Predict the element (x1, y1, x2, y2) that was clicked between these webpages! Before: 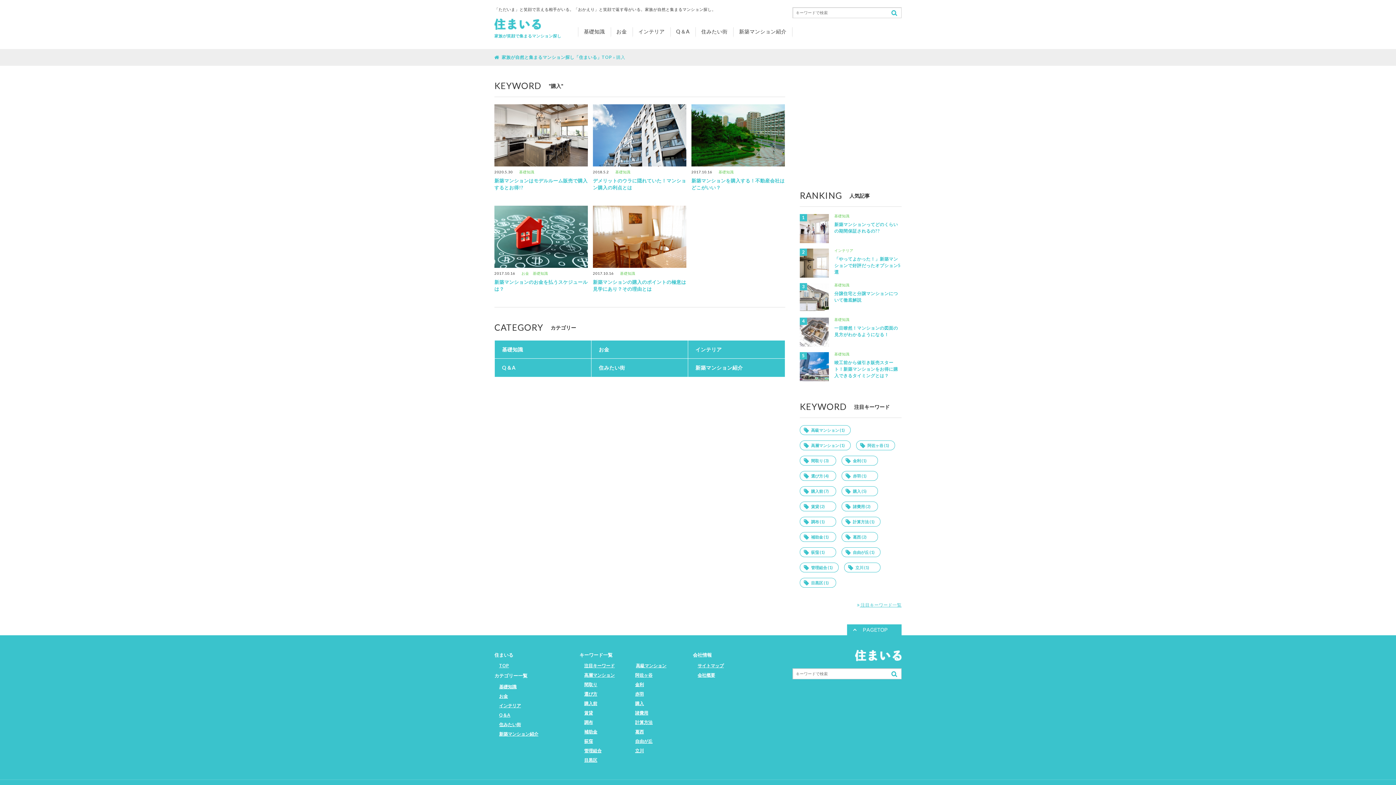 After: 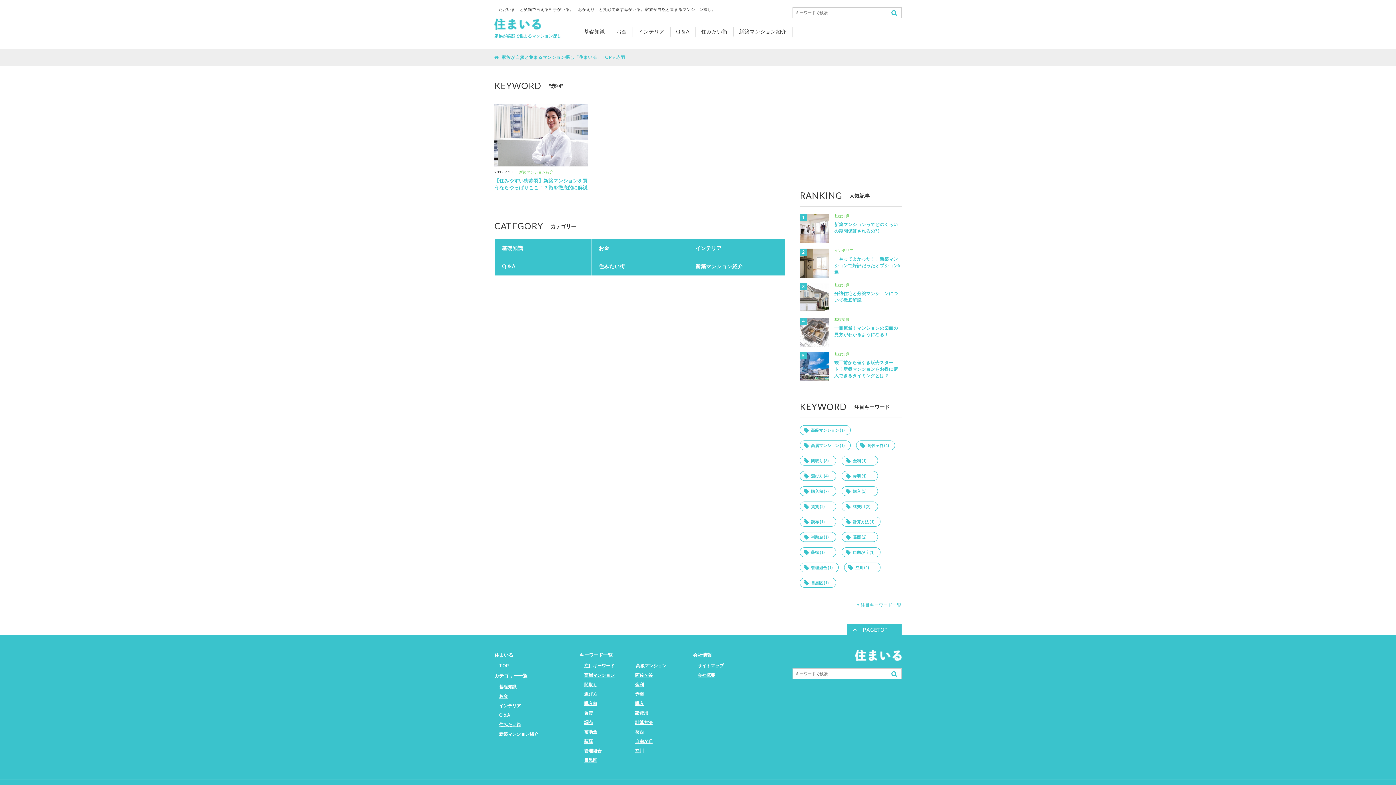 Action: bbox: (841, 471, 878, 481) label: 赤羽 (1)